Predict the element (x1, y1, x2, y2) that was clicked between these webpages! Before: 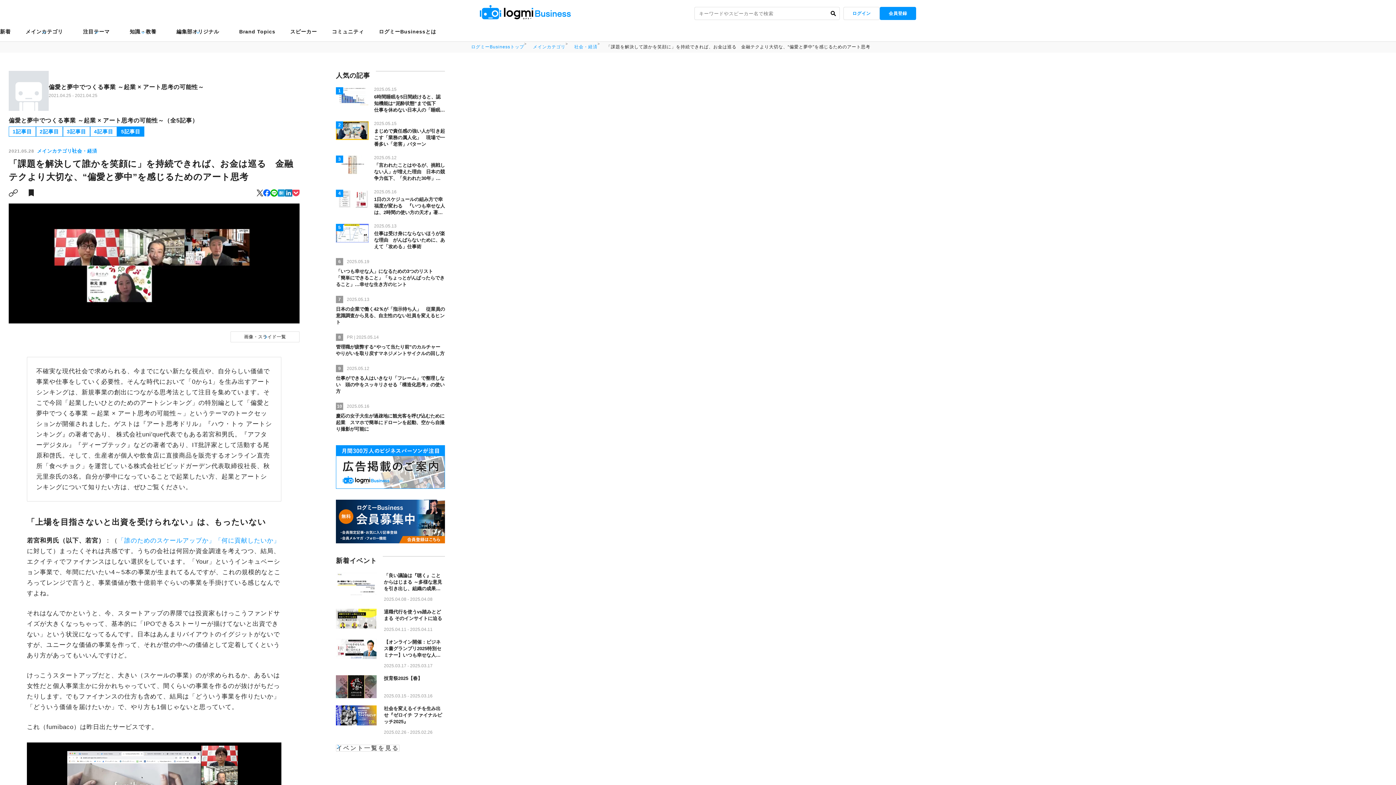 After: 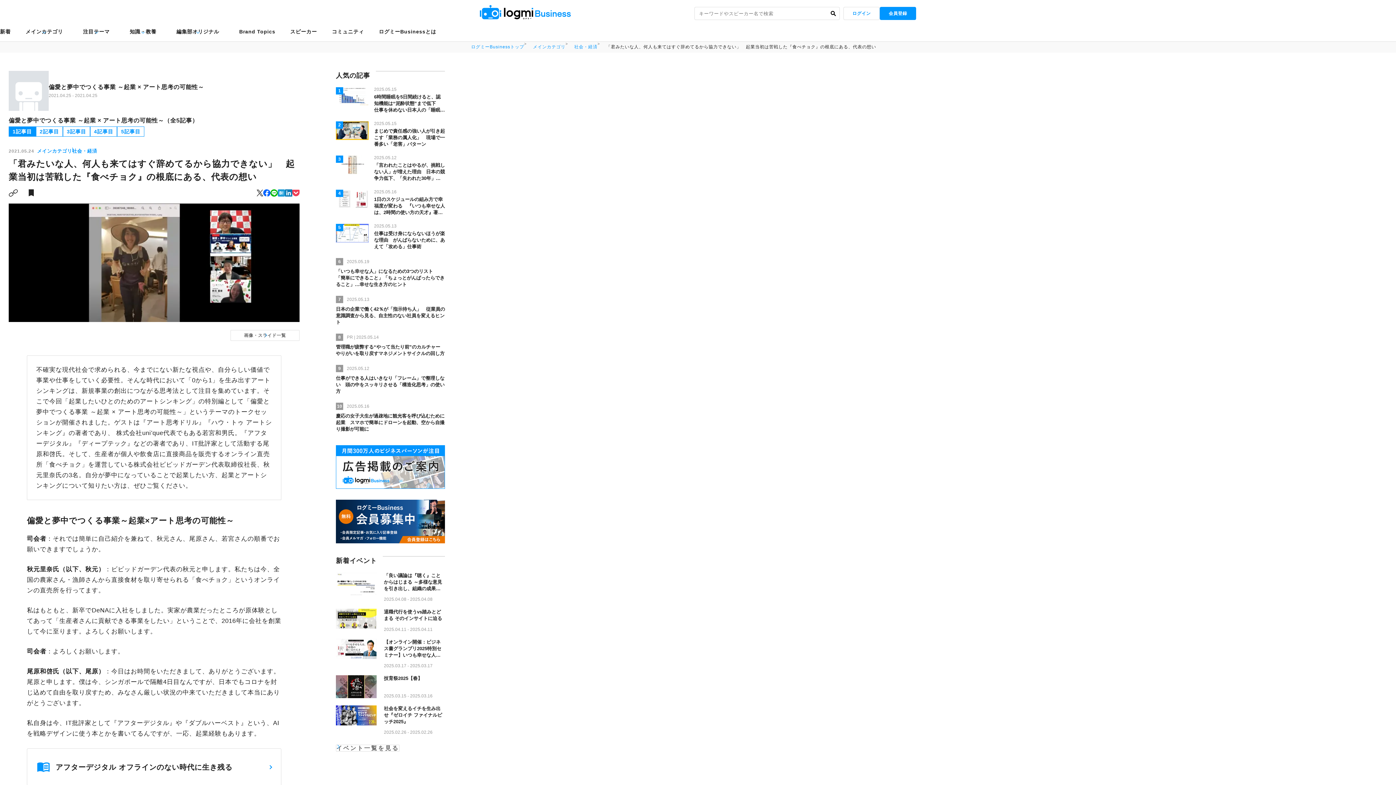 Action: bbox: (8, 126, 35, 136) label: 1記事目